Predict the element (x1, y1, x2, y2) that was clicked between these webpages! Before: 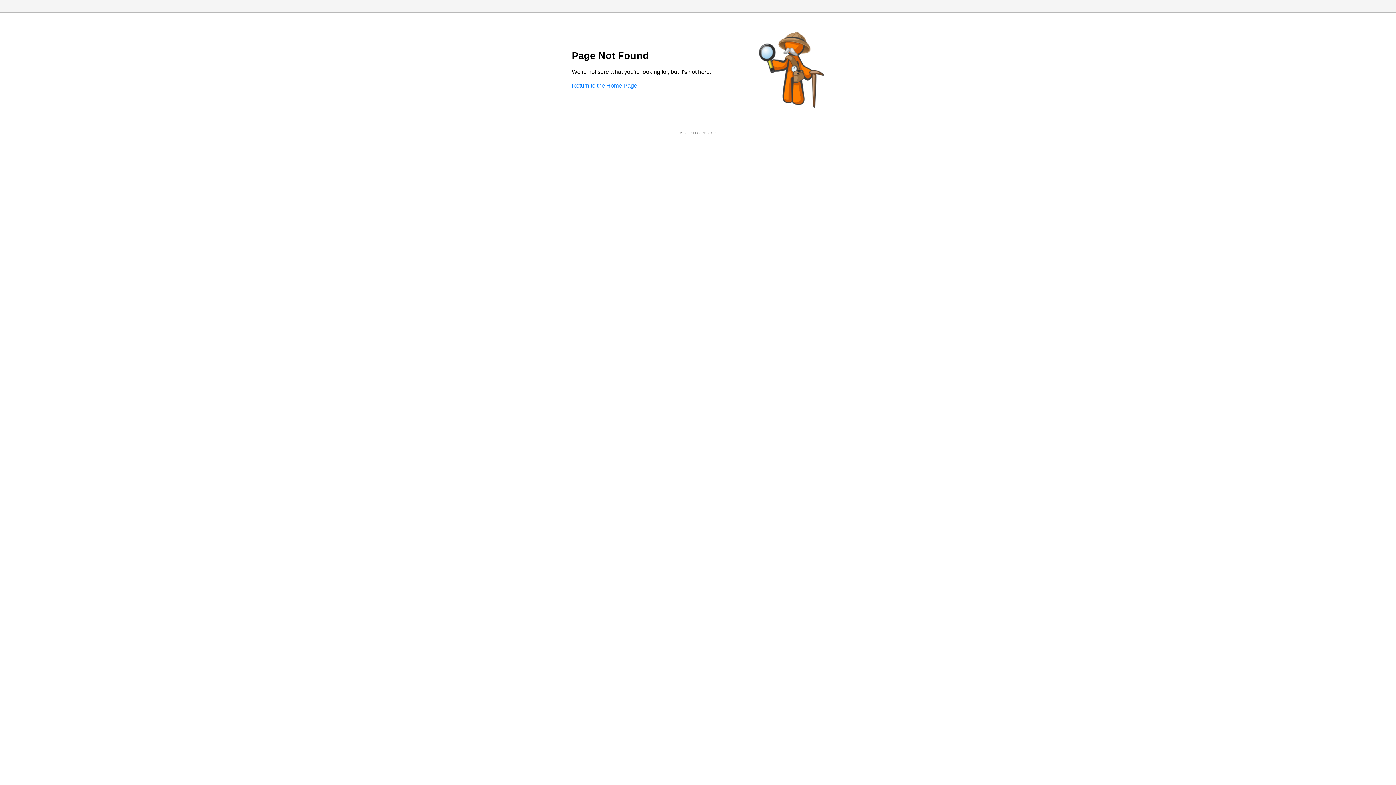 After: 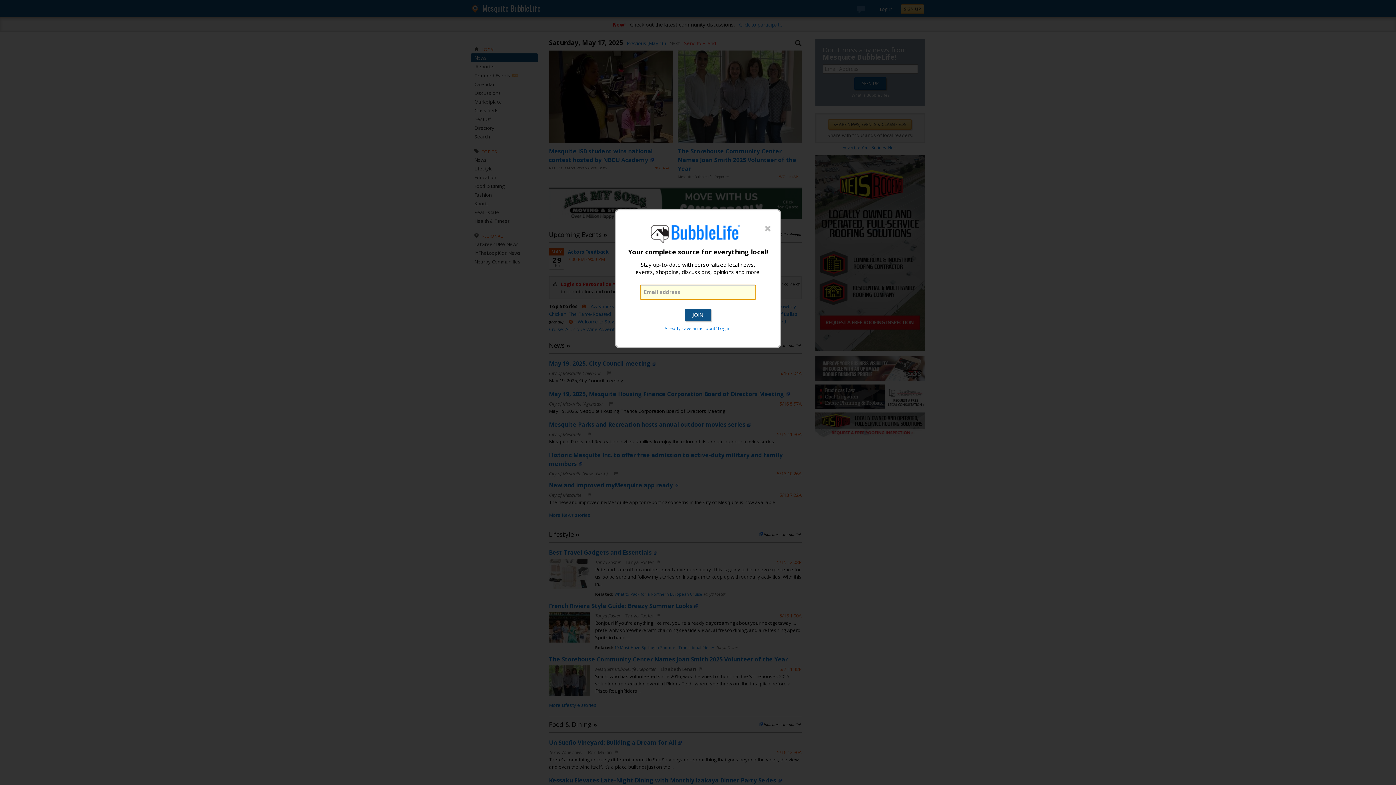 Action: label: Return to the Home Page bbox: (572, 82, 637, 88)